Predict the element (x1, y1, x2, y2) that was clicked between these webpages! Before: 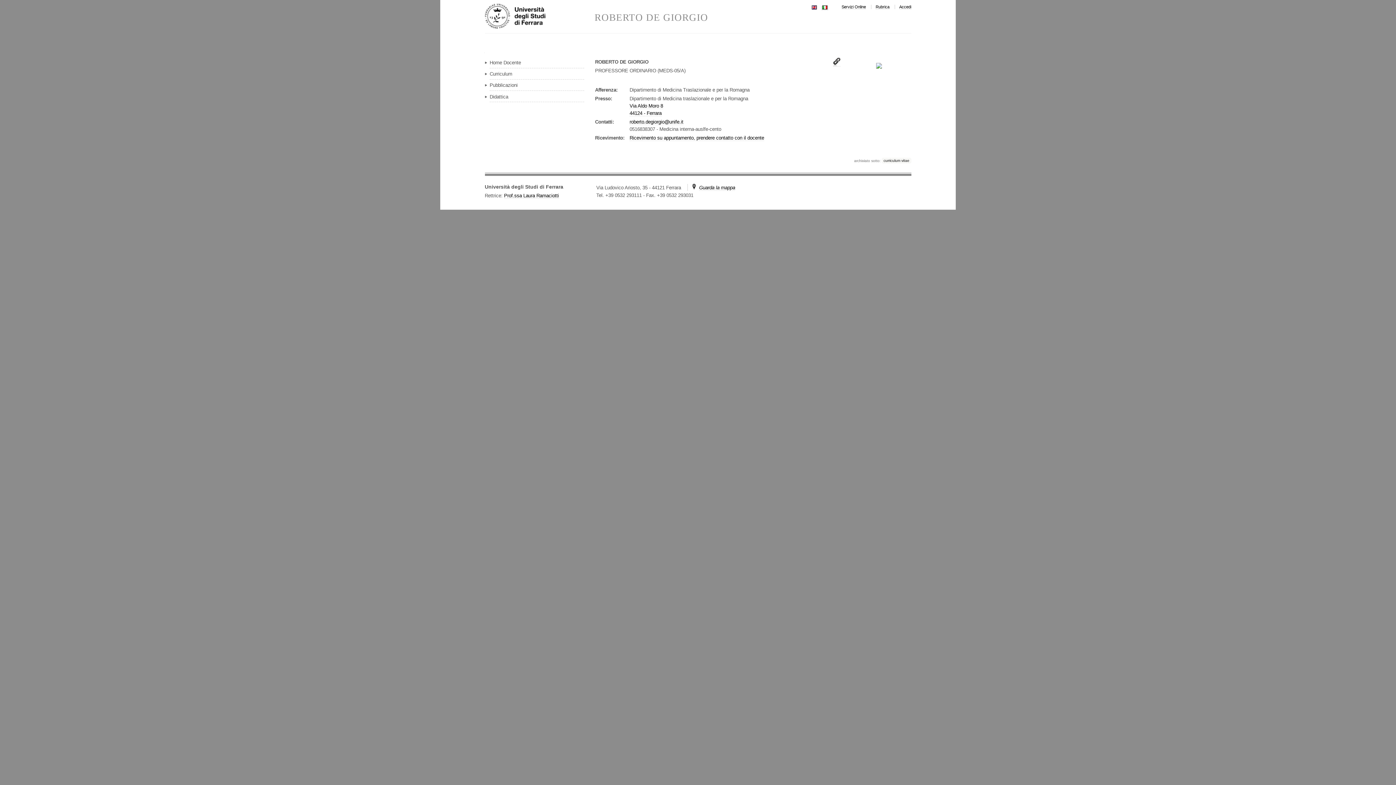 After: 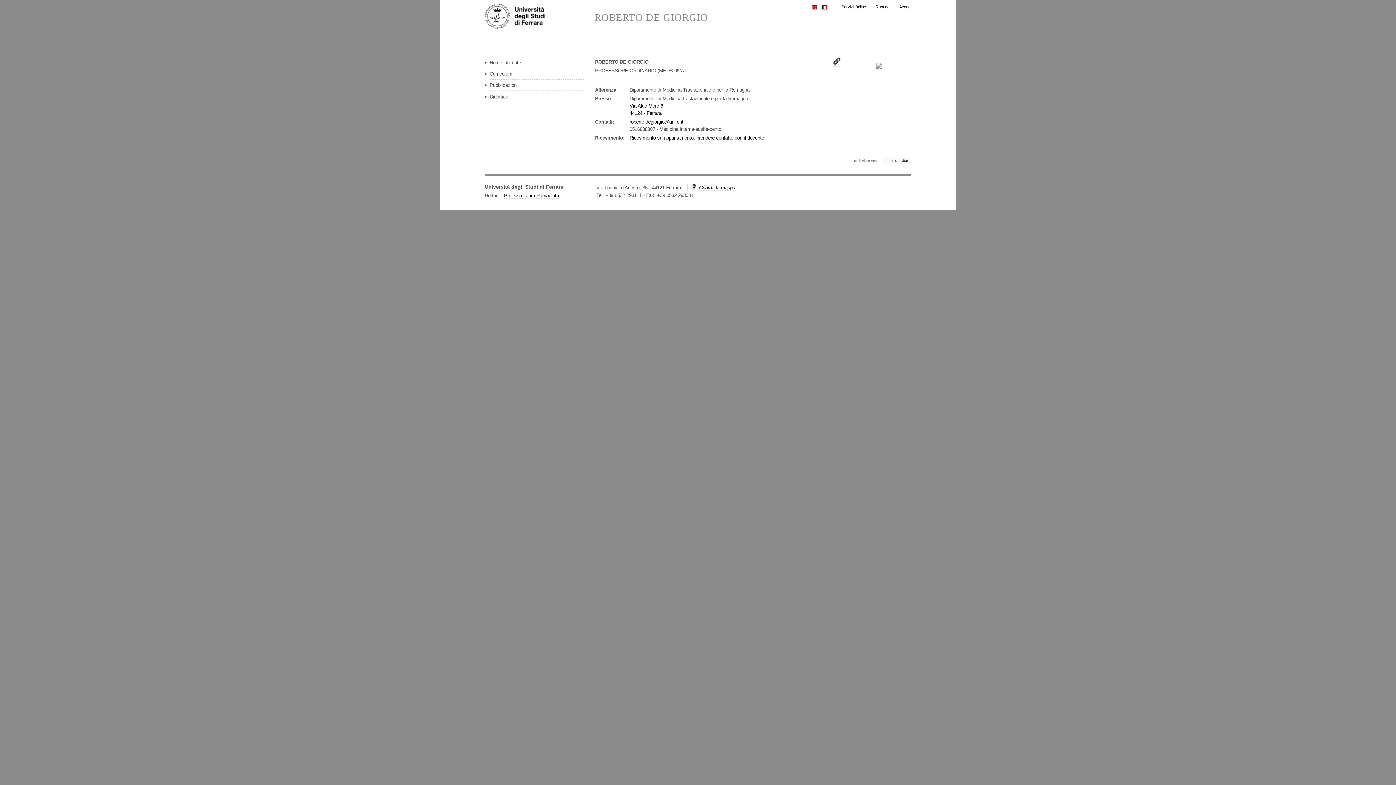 Action: label: ROBERTO DE GIORGIO bbox: (594, 12, 708, 22)